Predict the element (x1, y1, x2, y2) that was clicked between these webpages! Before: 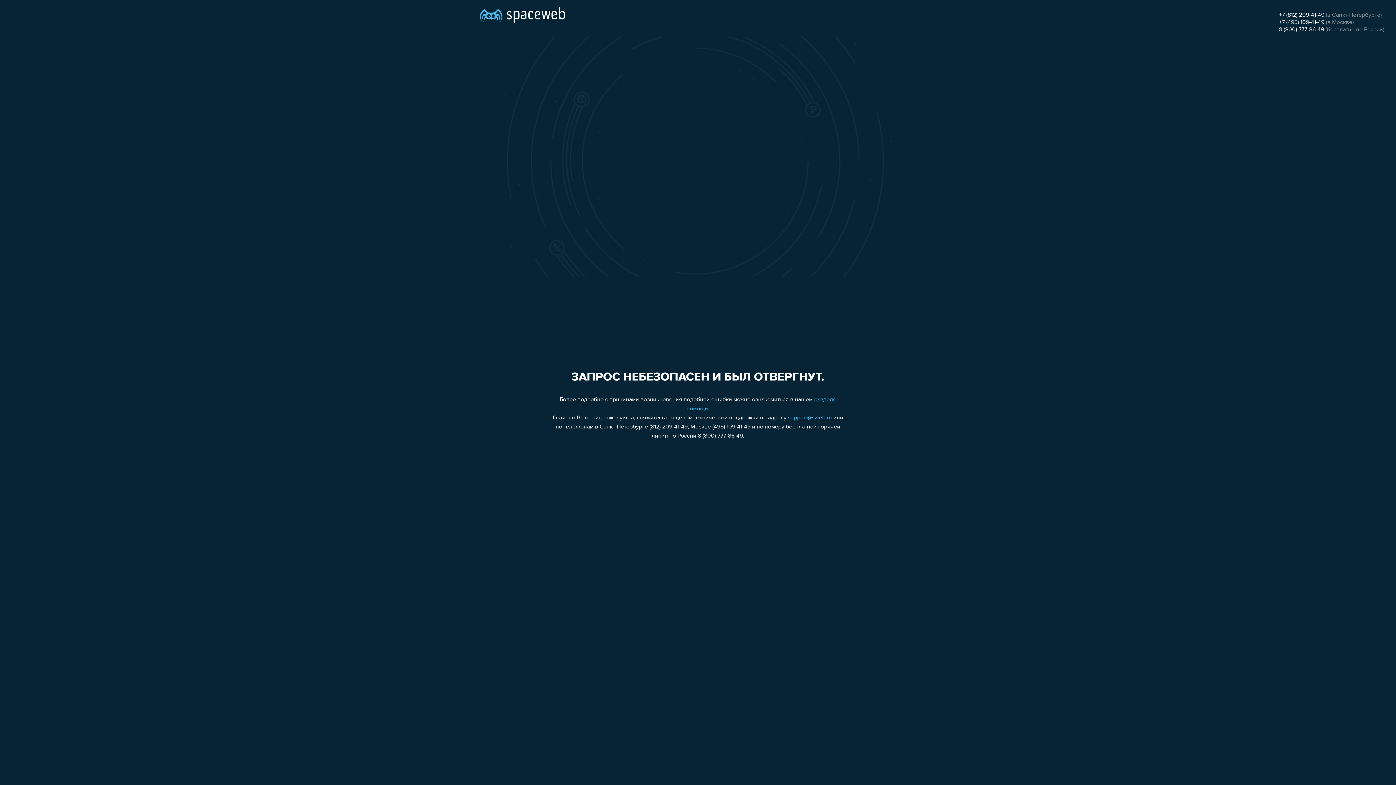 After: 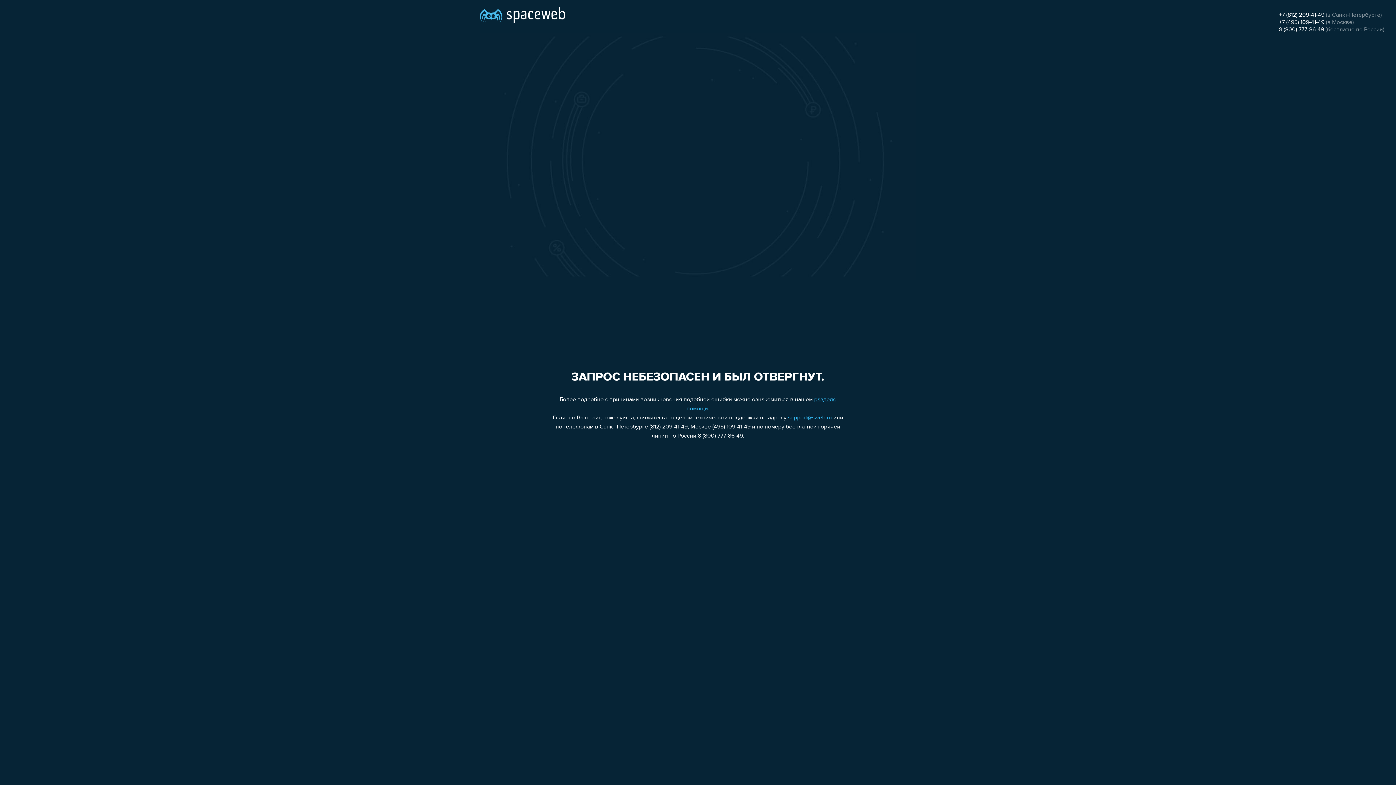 Action: bbox: (788, 415, 832, 421) label: support@sweb.ru